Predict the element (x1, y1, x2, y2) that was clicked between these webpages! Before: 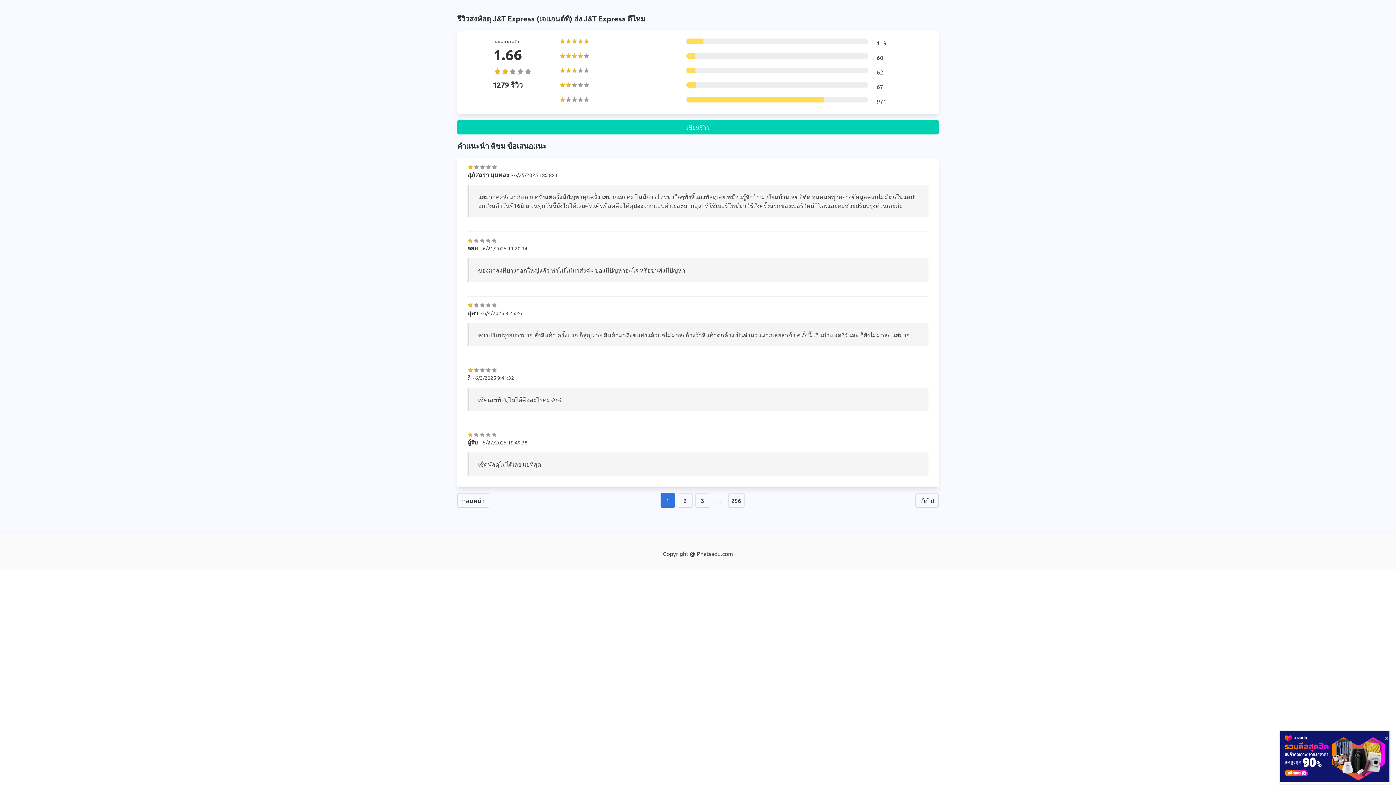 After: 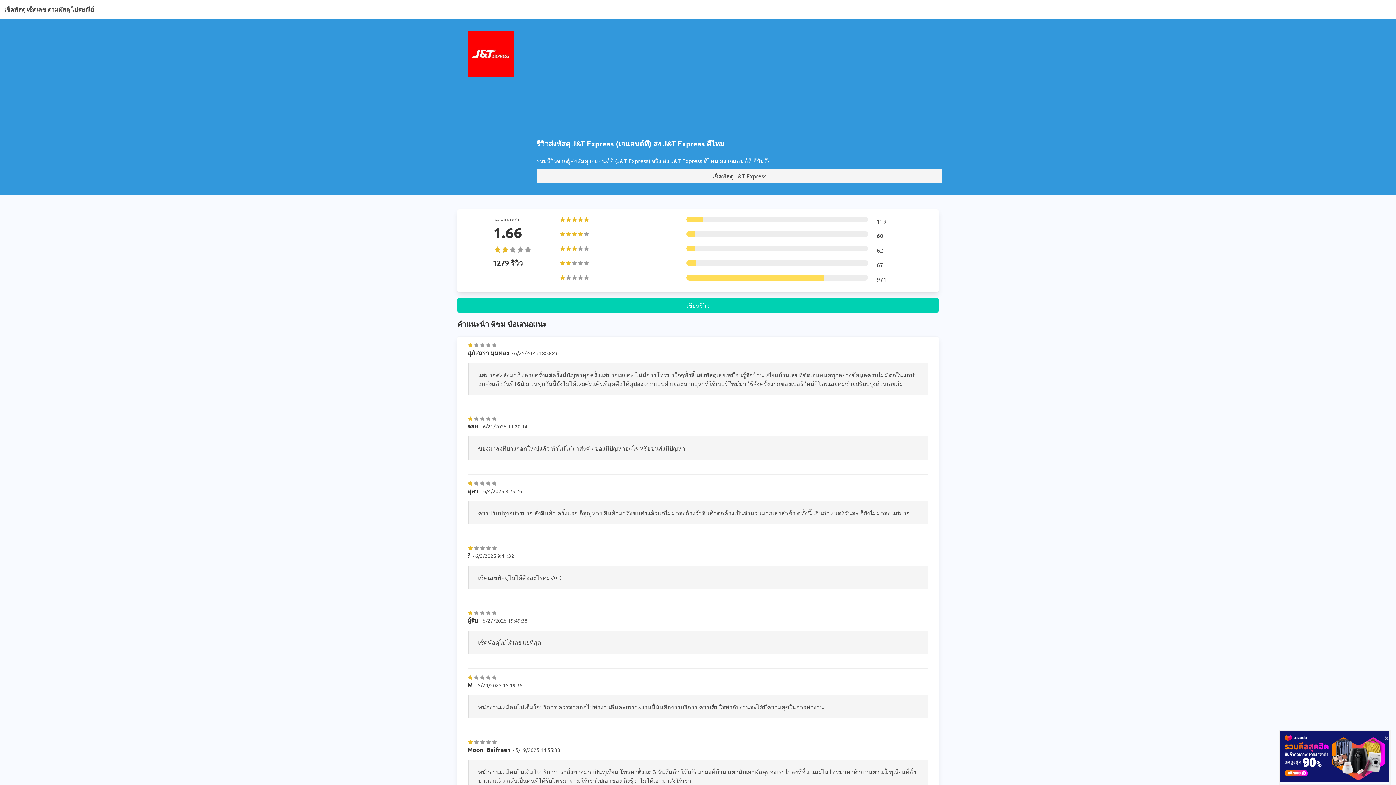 Action: bbox: (457, 120, 938, 134) label: เขียนรีวิว